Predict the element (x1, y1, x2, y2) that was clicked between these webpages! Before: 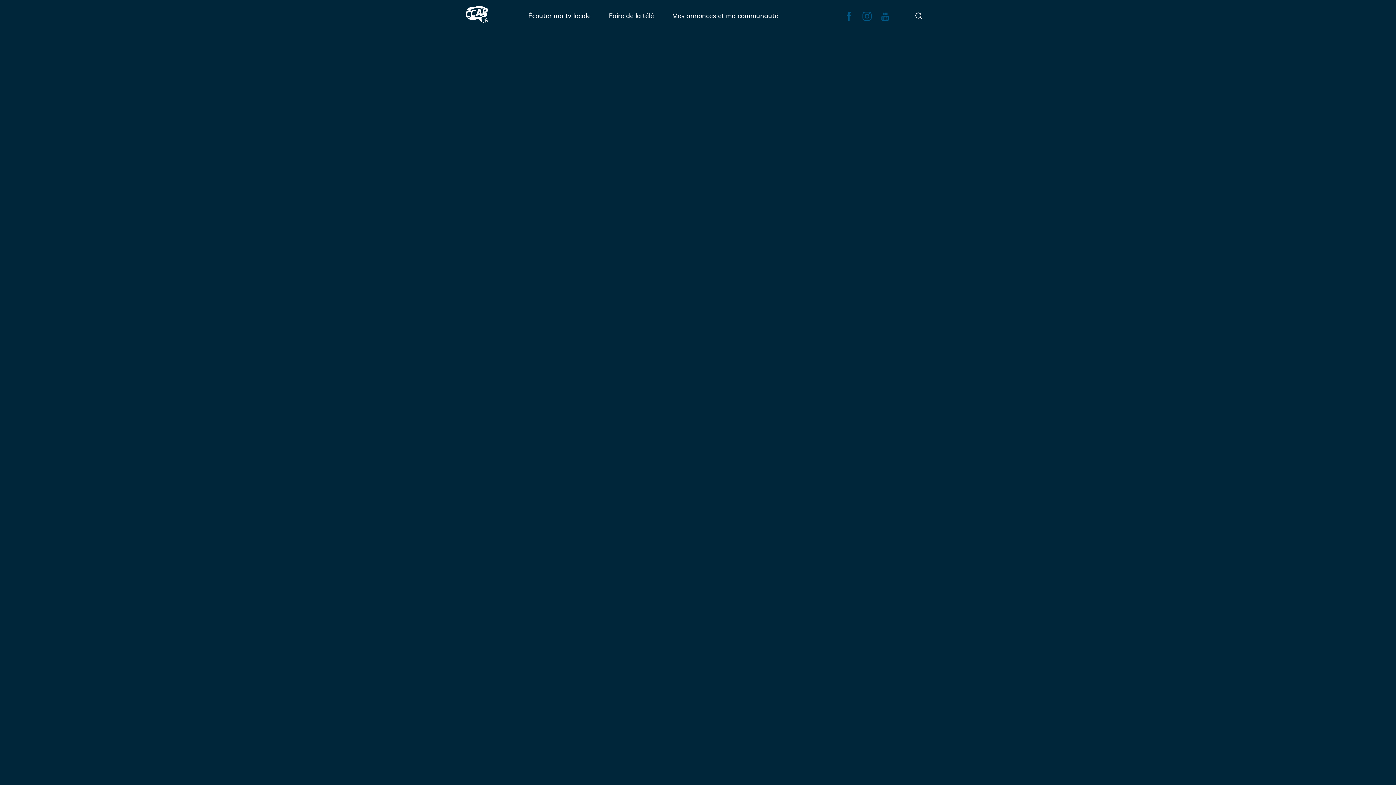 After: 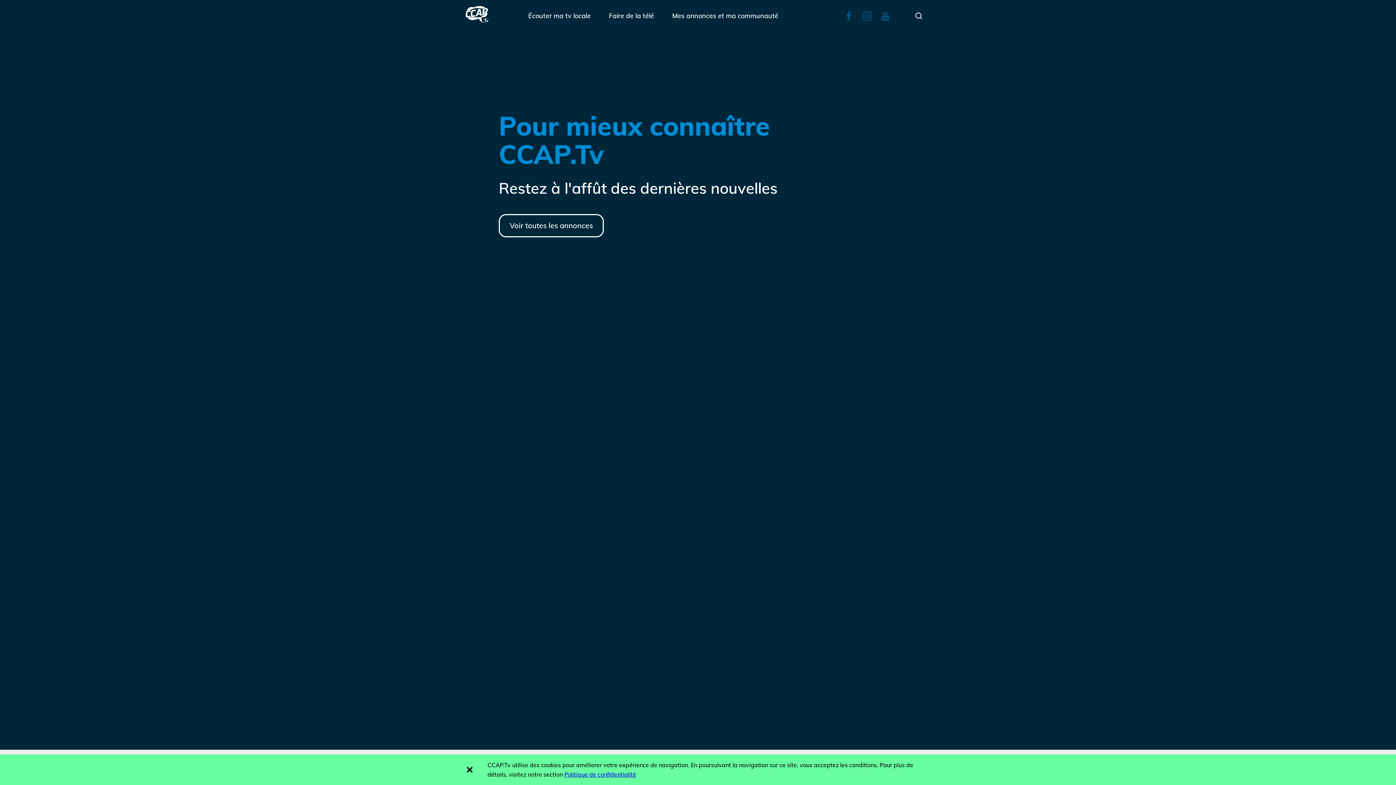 Action: bbox: (672, 11, 778, 21) label: Mes annonces et ma communauté